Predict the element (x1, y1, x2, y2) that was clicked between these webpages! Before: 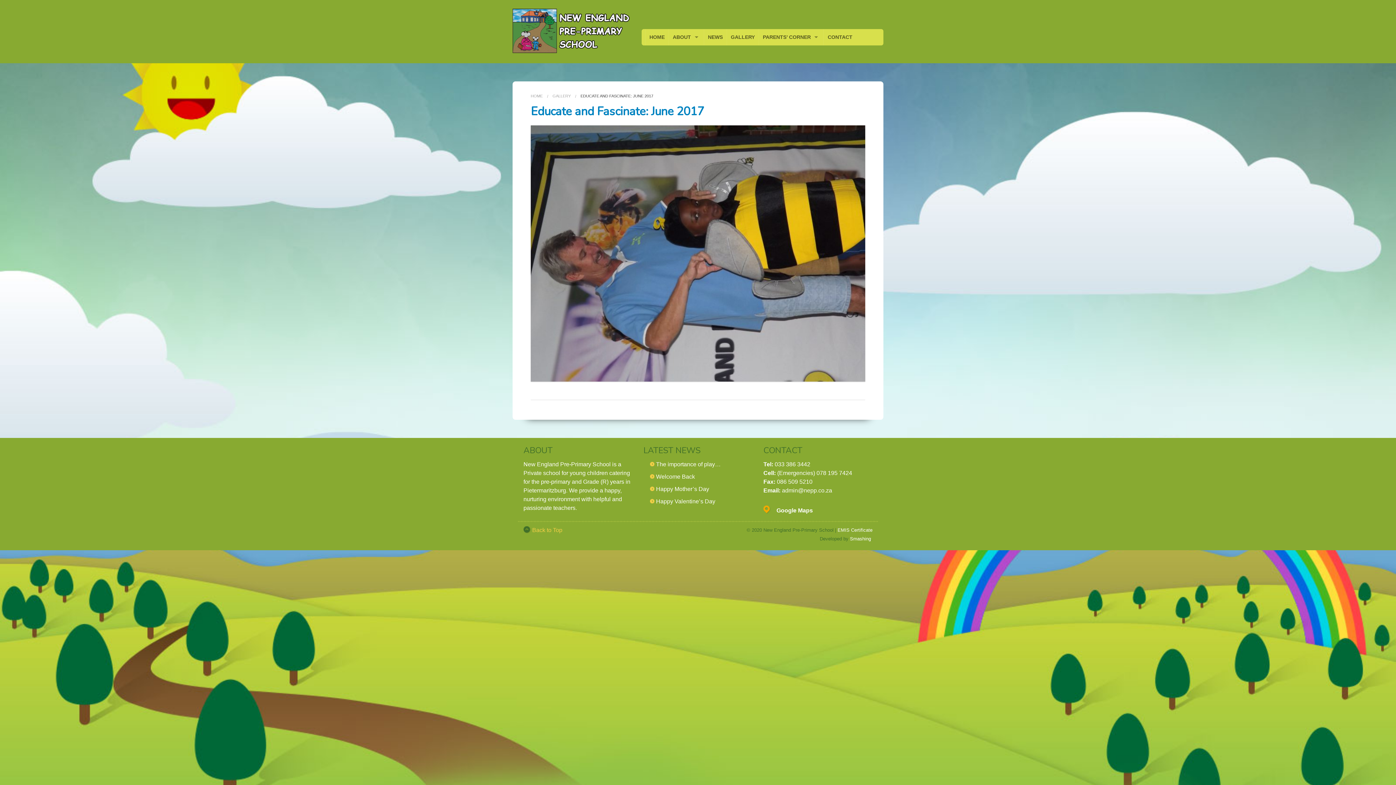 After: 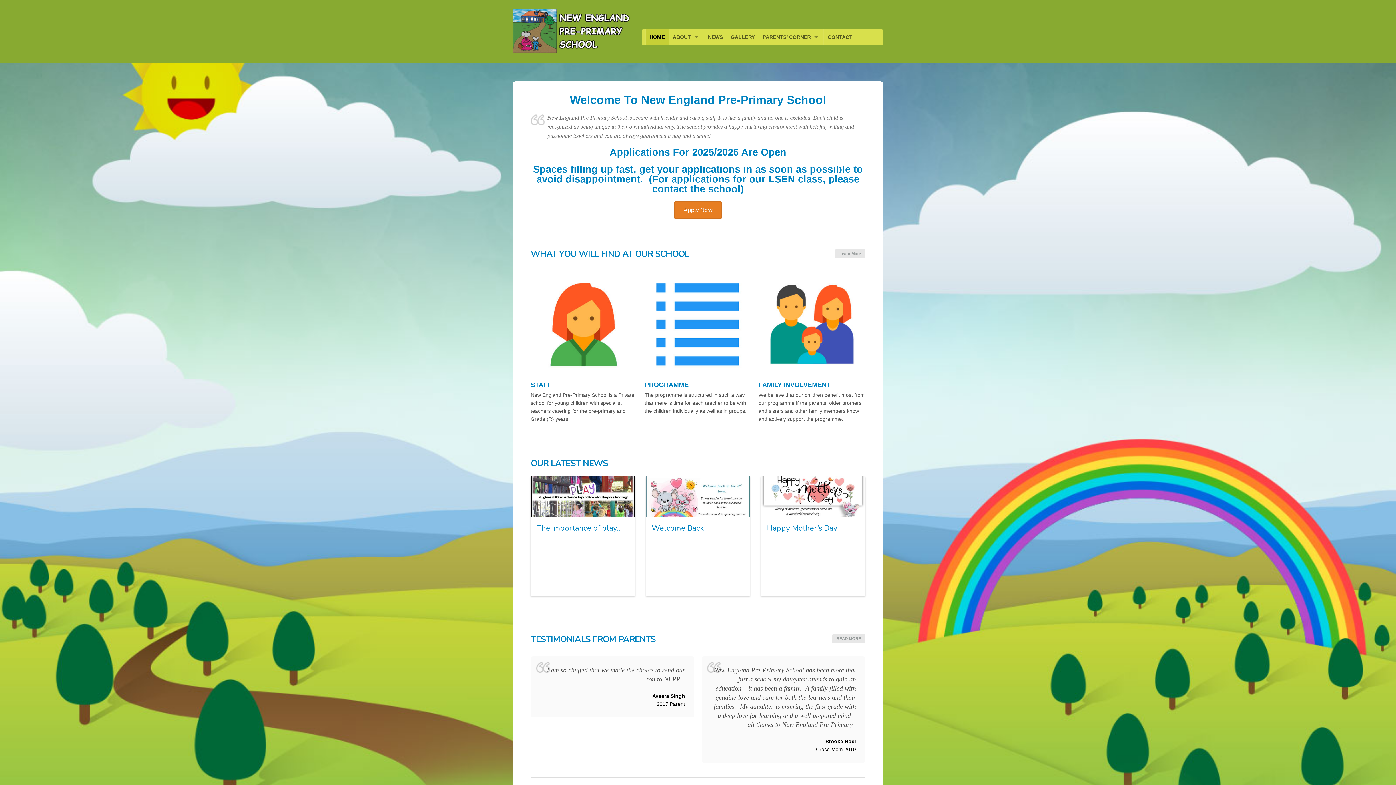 Action: label: HOME bbox: (530, 93, 542, 98)